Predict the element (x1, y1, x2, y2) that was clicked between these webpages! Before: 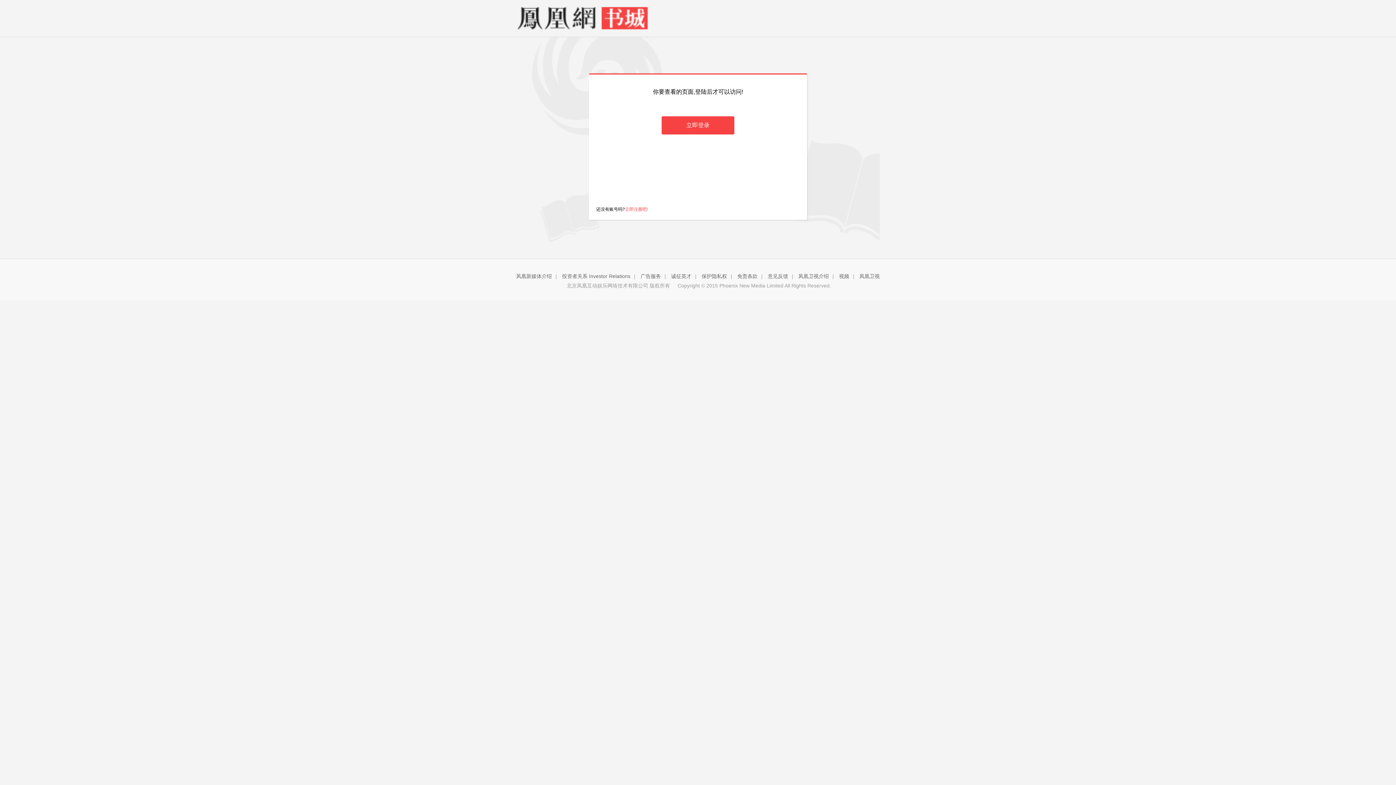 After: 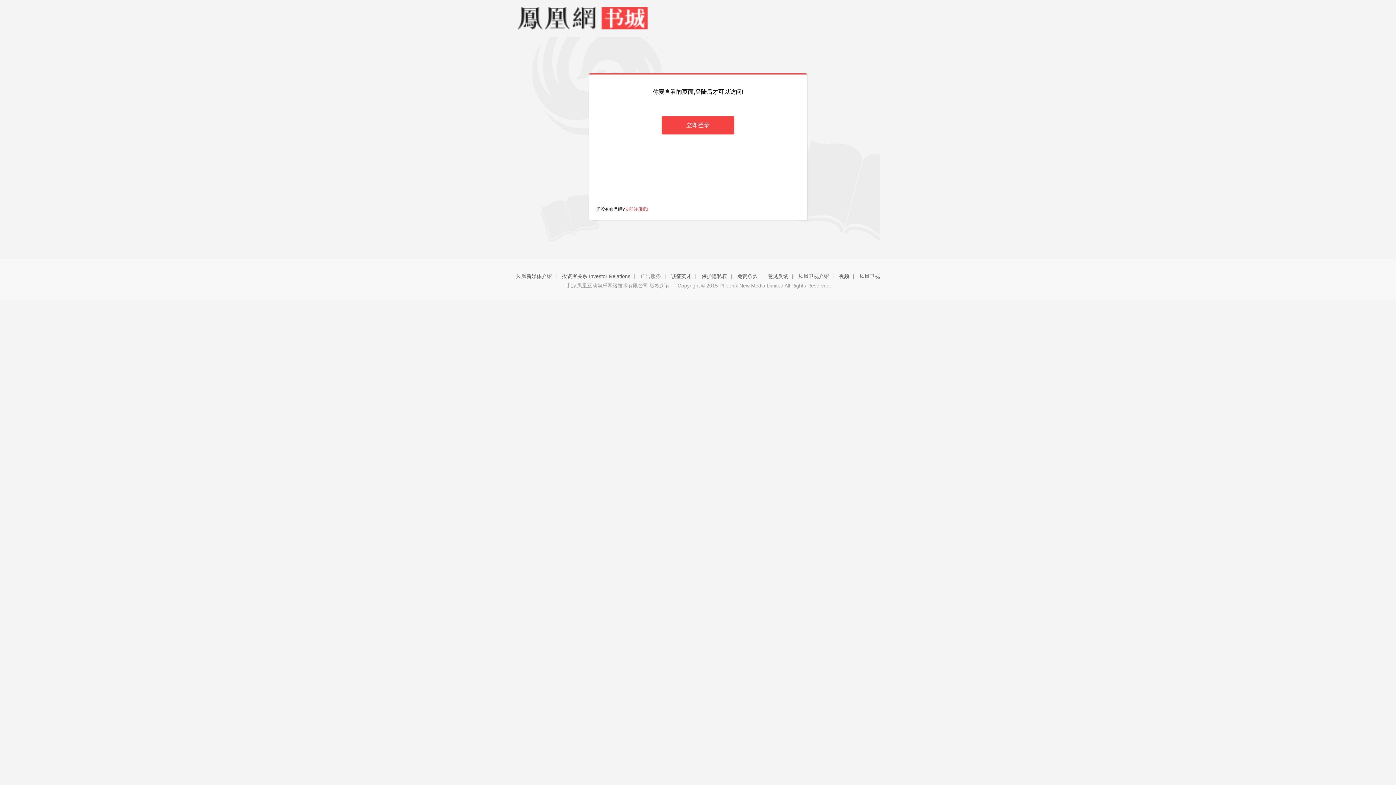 Action: label: 广告服务 bbox: (640, 273, 661, 279)